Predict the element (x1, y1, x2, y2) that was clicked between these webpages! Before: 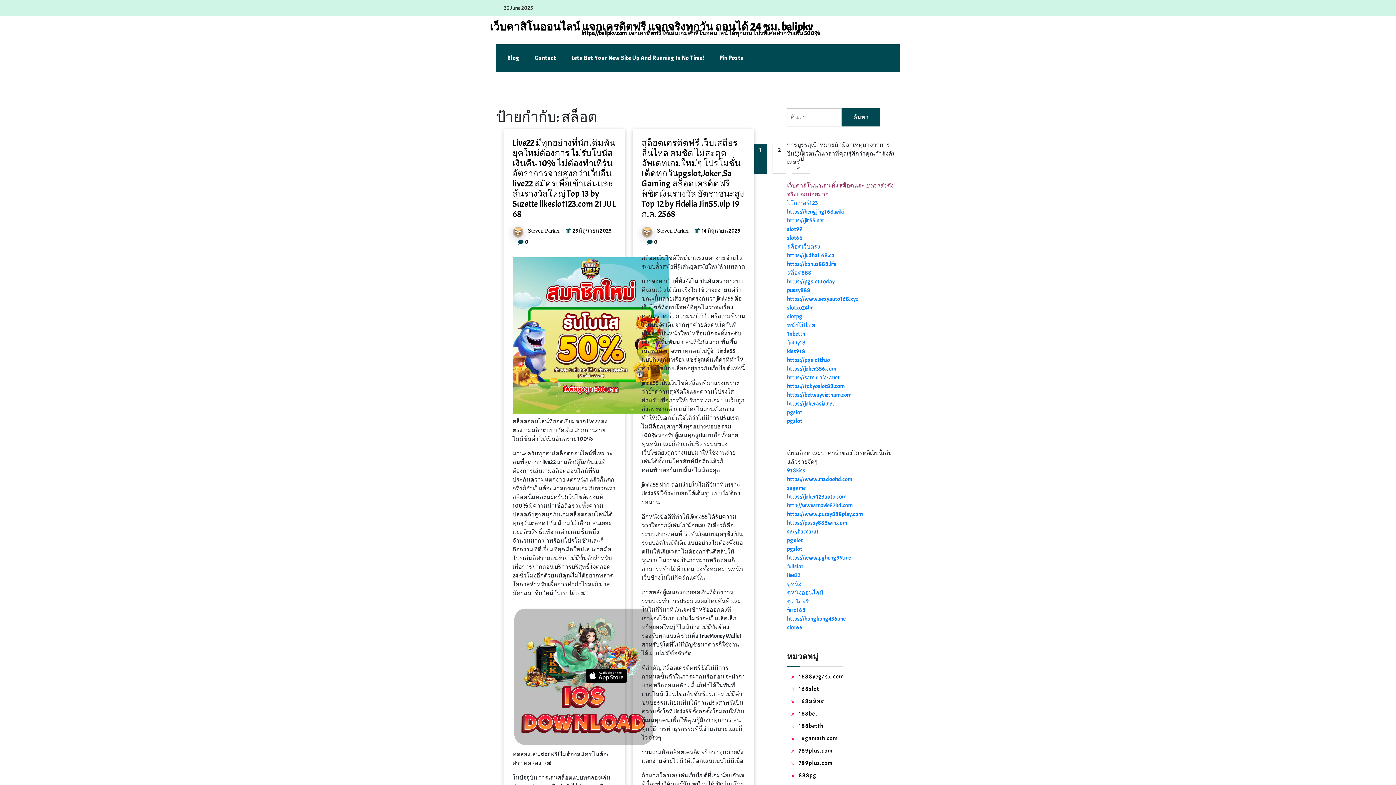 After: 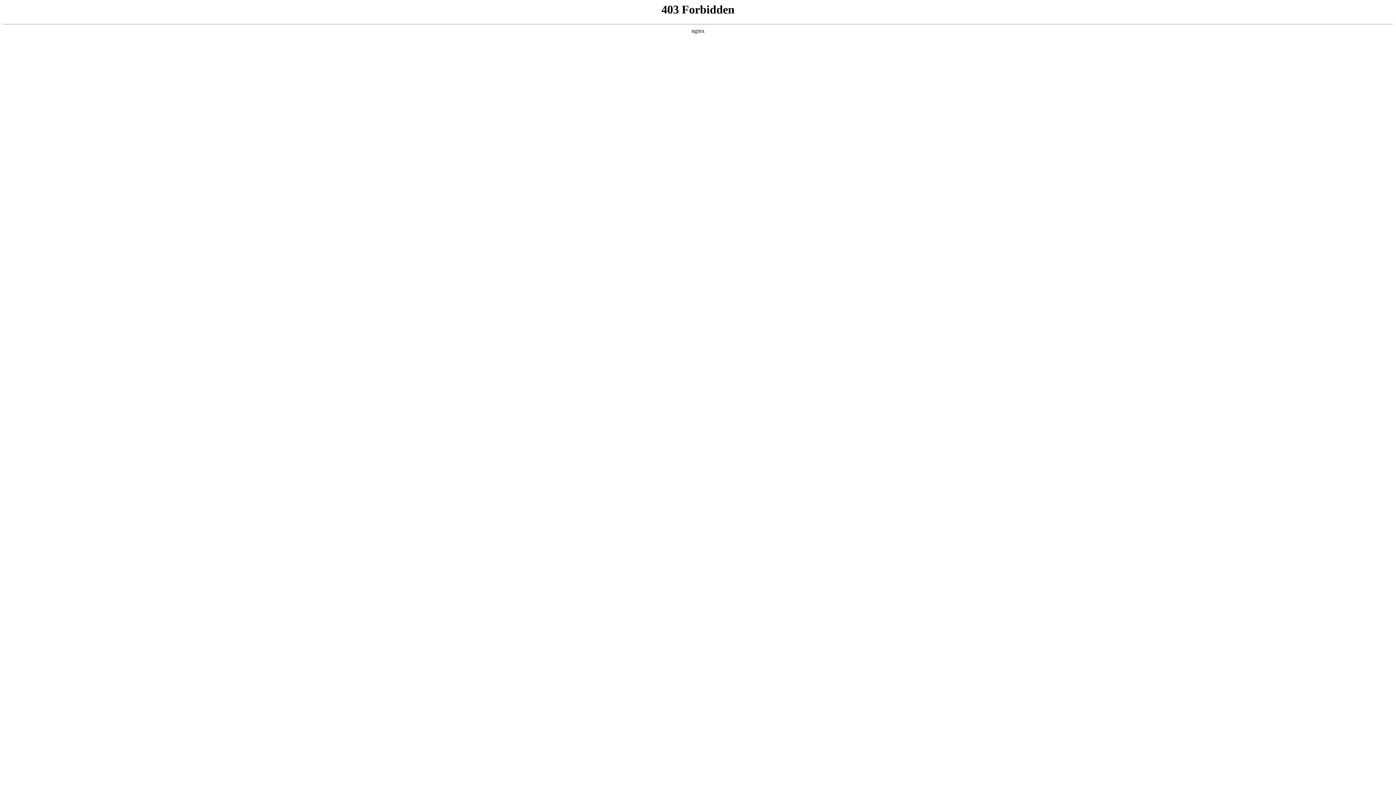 Action: label: https://tokyoslot88.com bbox: (787, 382, 844, 390)